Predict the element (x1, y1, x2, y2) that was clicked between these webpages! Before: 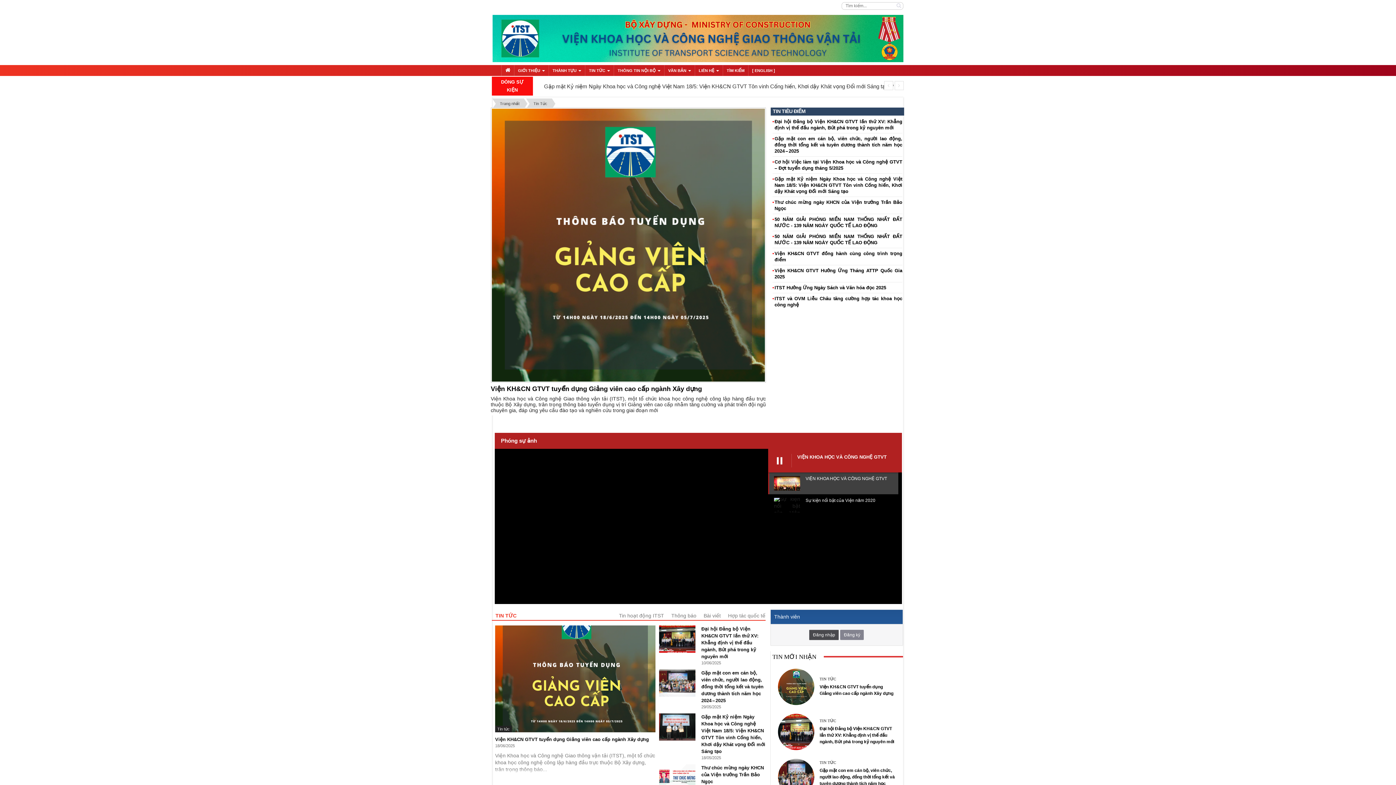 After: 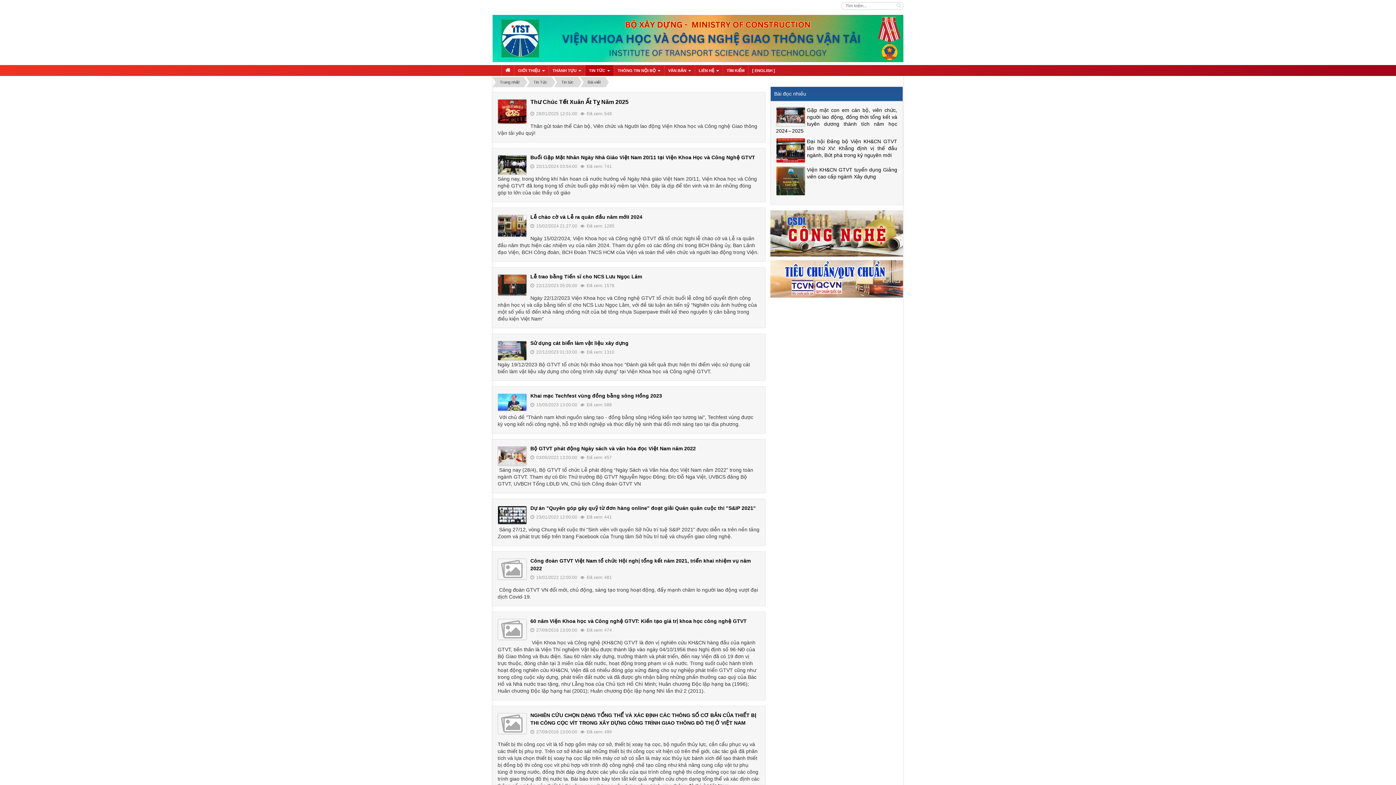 Action: bbox: (703, 613, 720, 618) label: Bài viết